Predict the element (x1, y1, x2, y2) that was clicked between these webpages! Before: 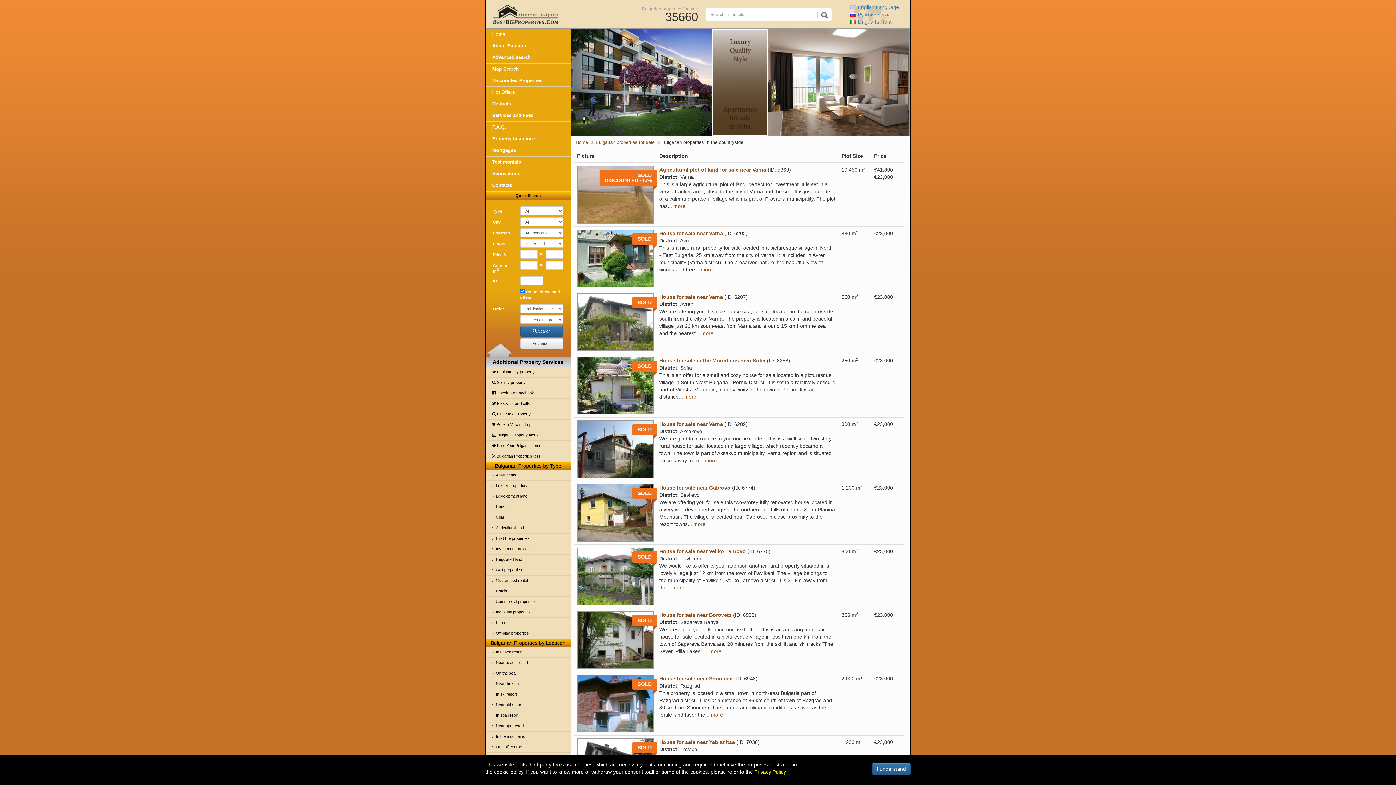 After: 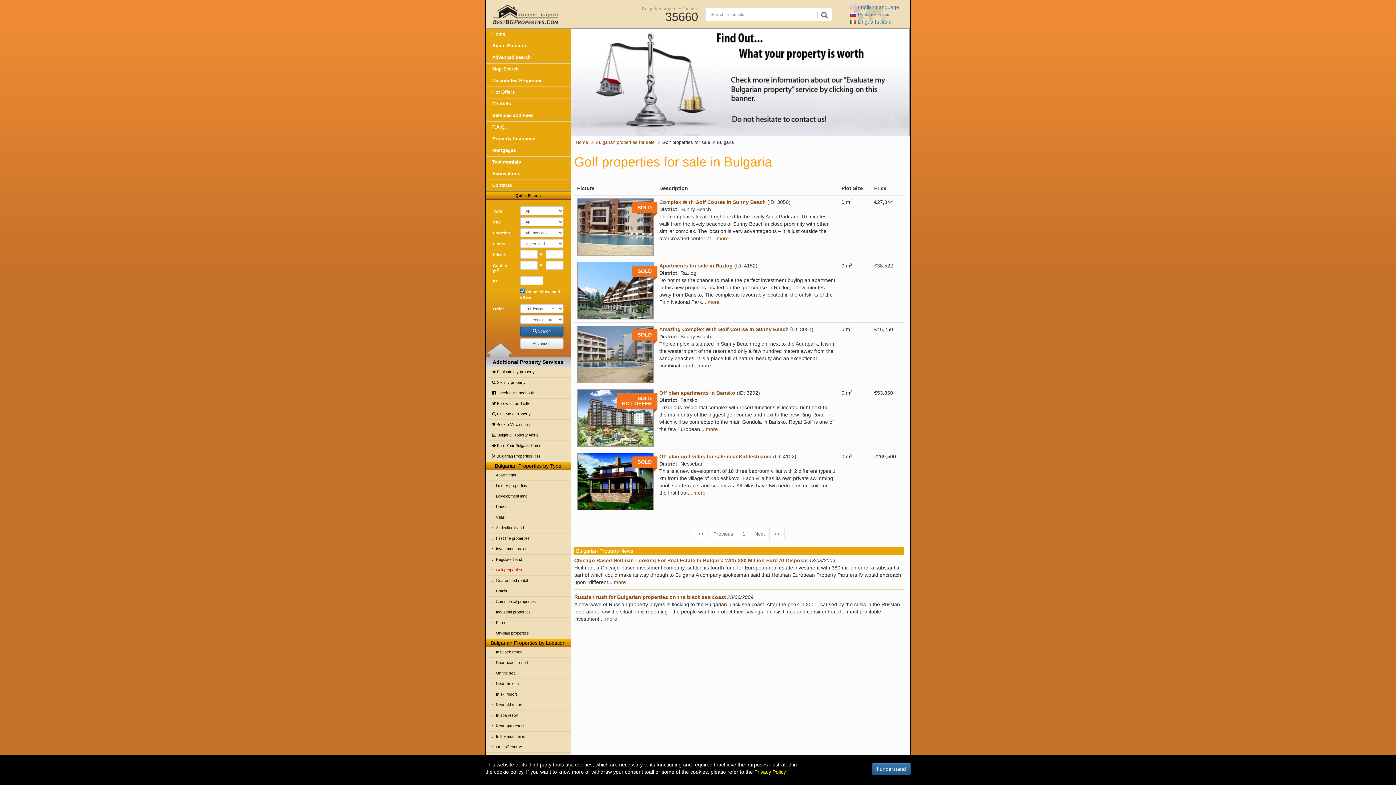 Action: label: Golf properties bbox: (485, 565, 570, 575)